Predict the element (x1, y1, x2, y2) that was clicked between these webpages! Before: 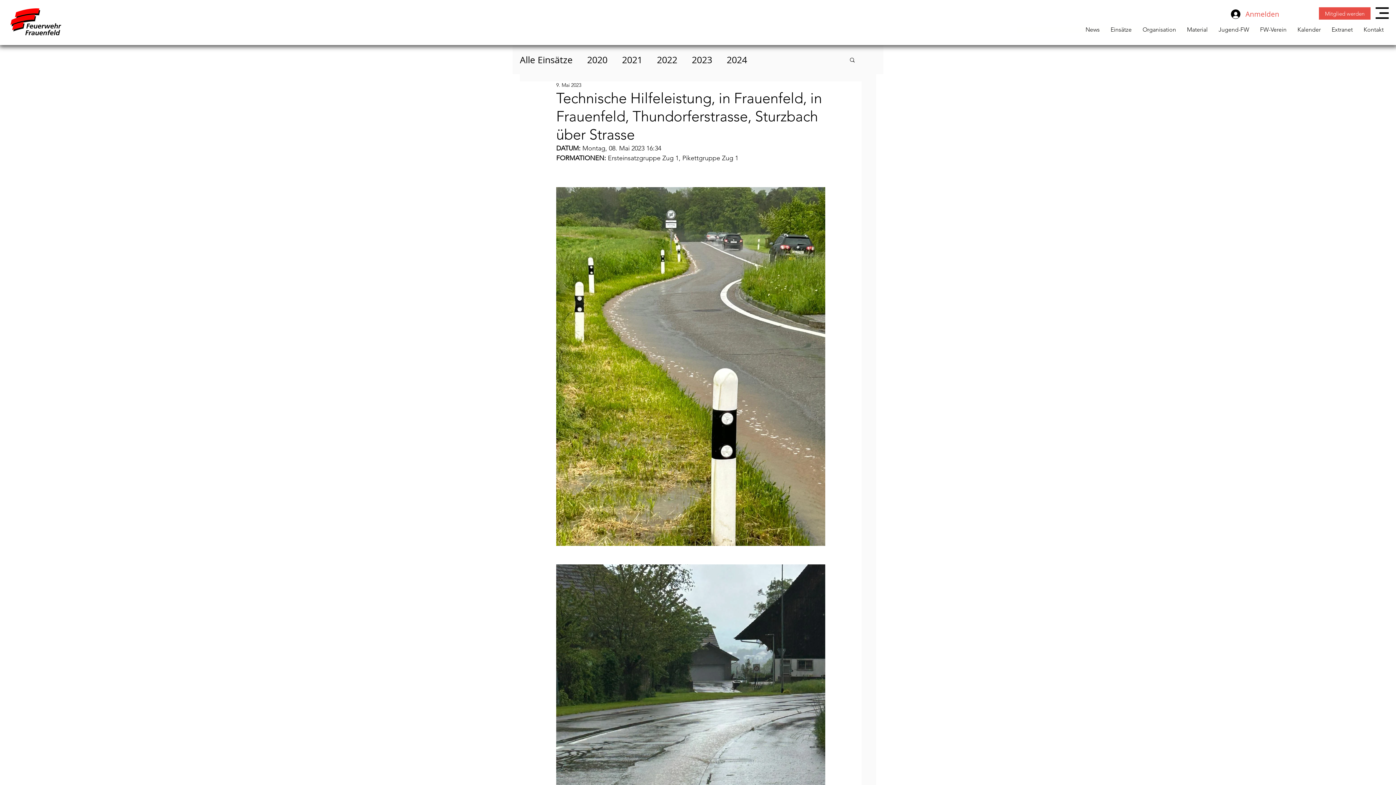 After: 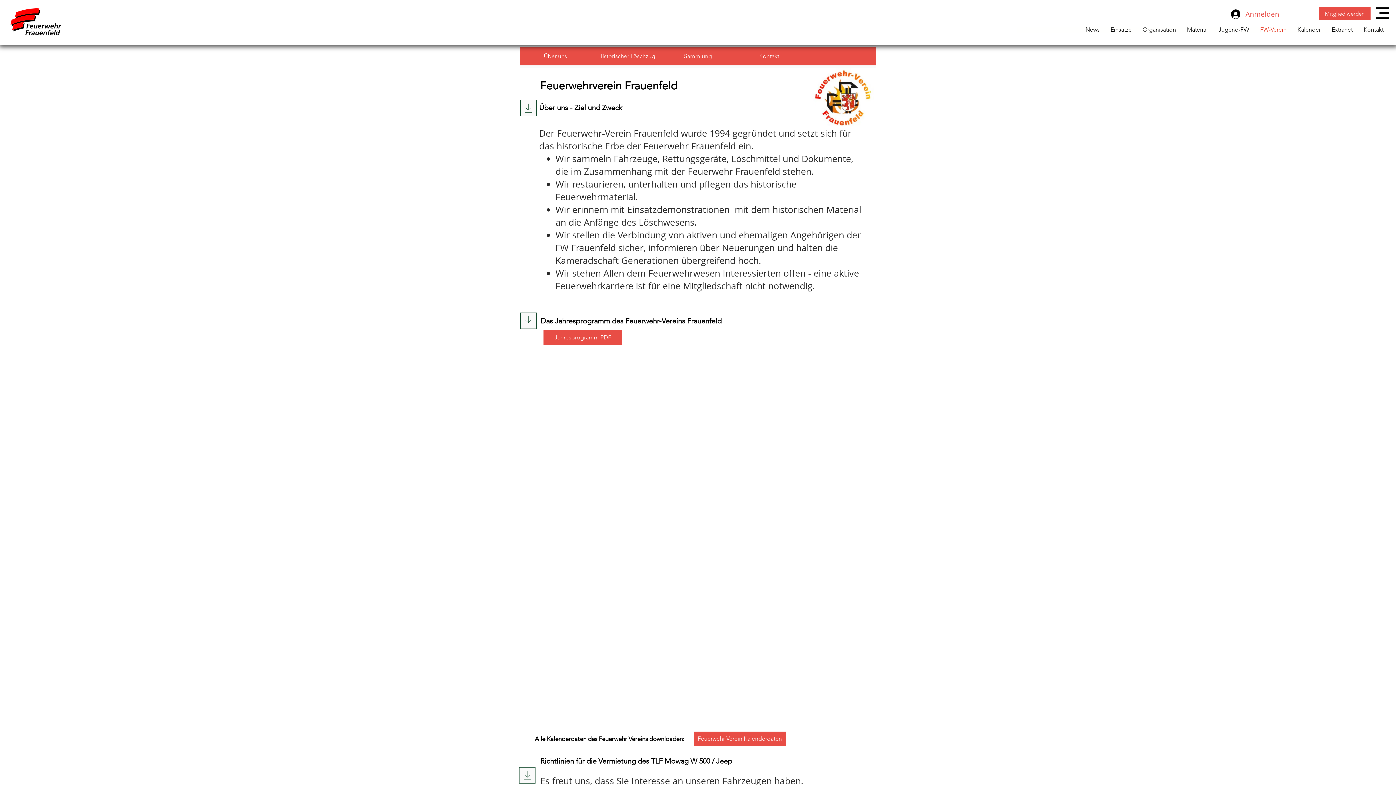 Action: label: FW-Verein bbox: (1254, 27, 1292, 37)